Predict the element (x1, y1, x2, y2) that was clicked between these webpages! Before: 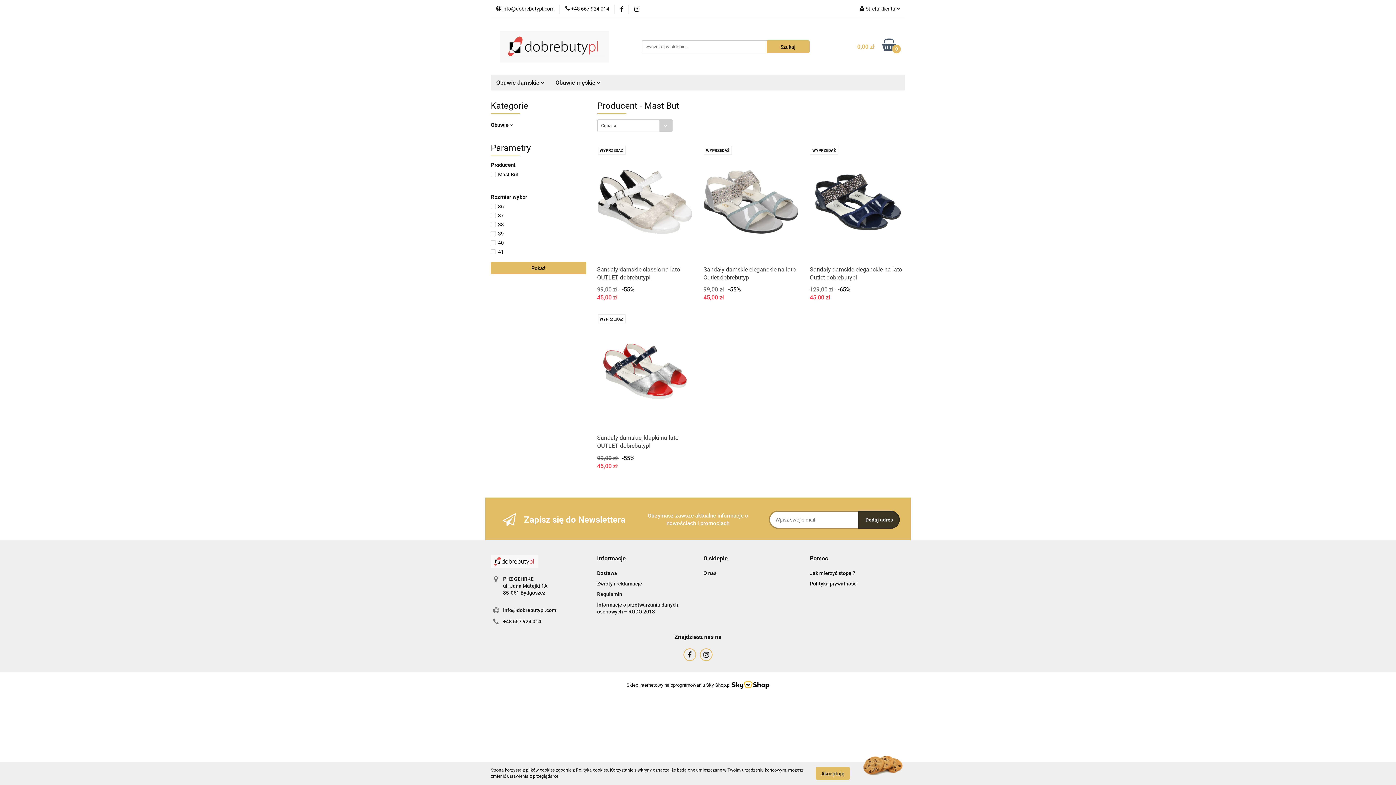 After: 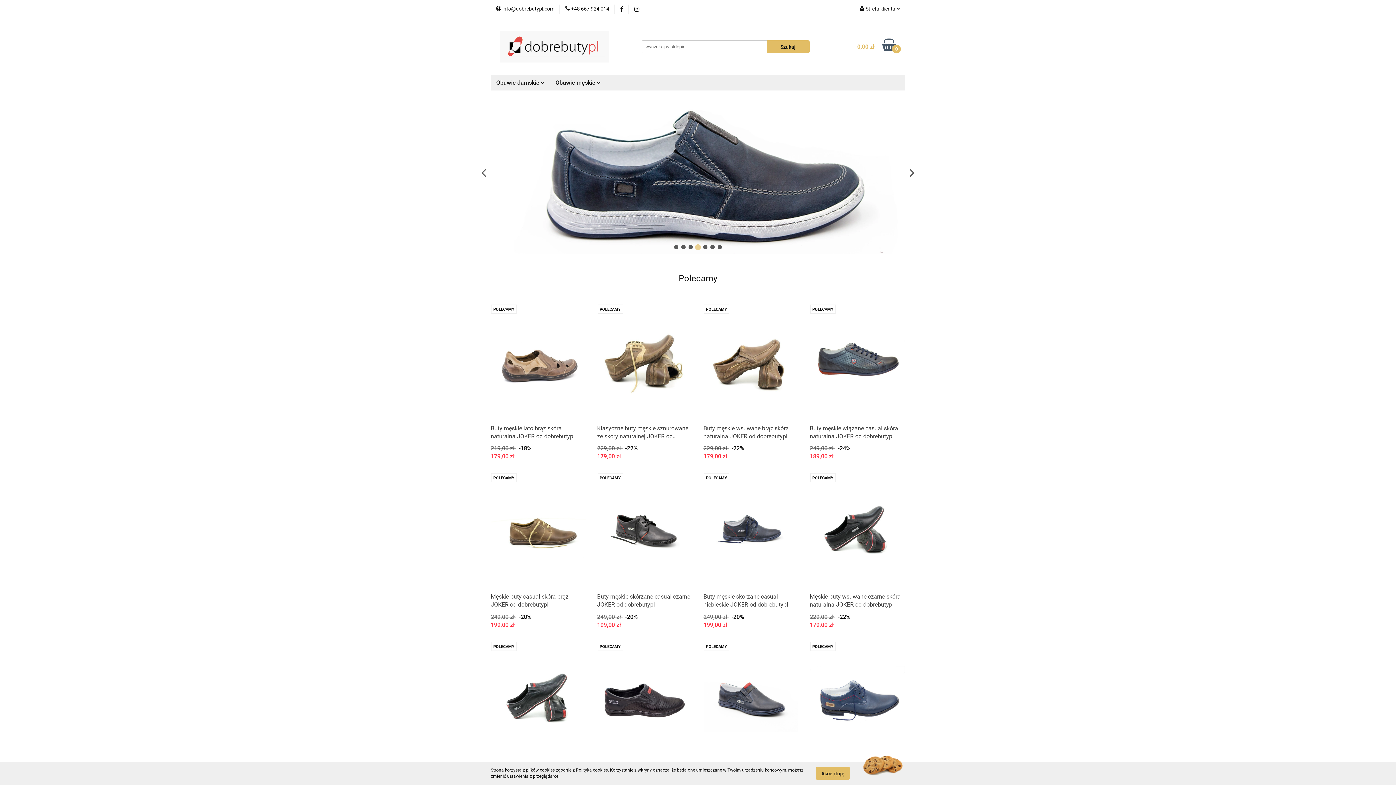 Action: bbox: (500, 30, 609, 62)